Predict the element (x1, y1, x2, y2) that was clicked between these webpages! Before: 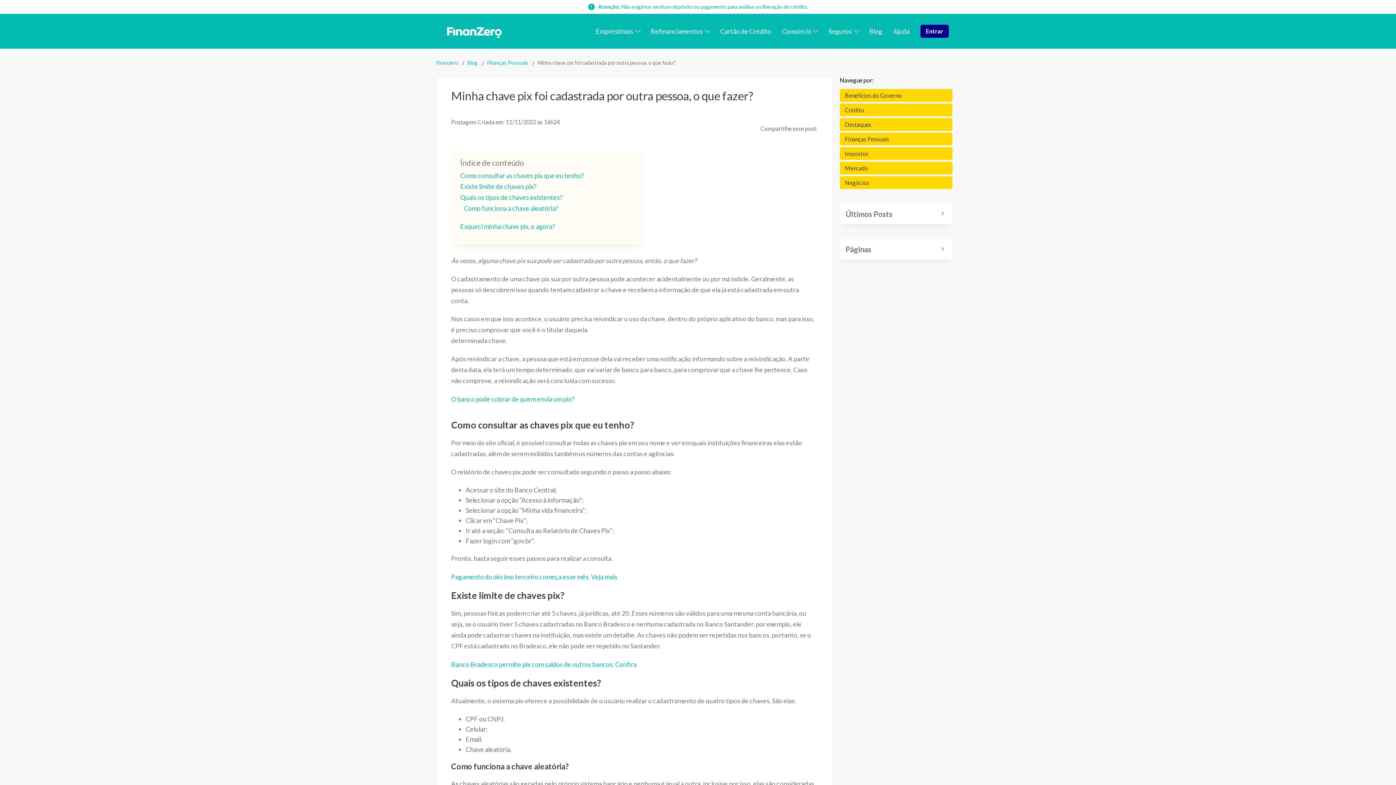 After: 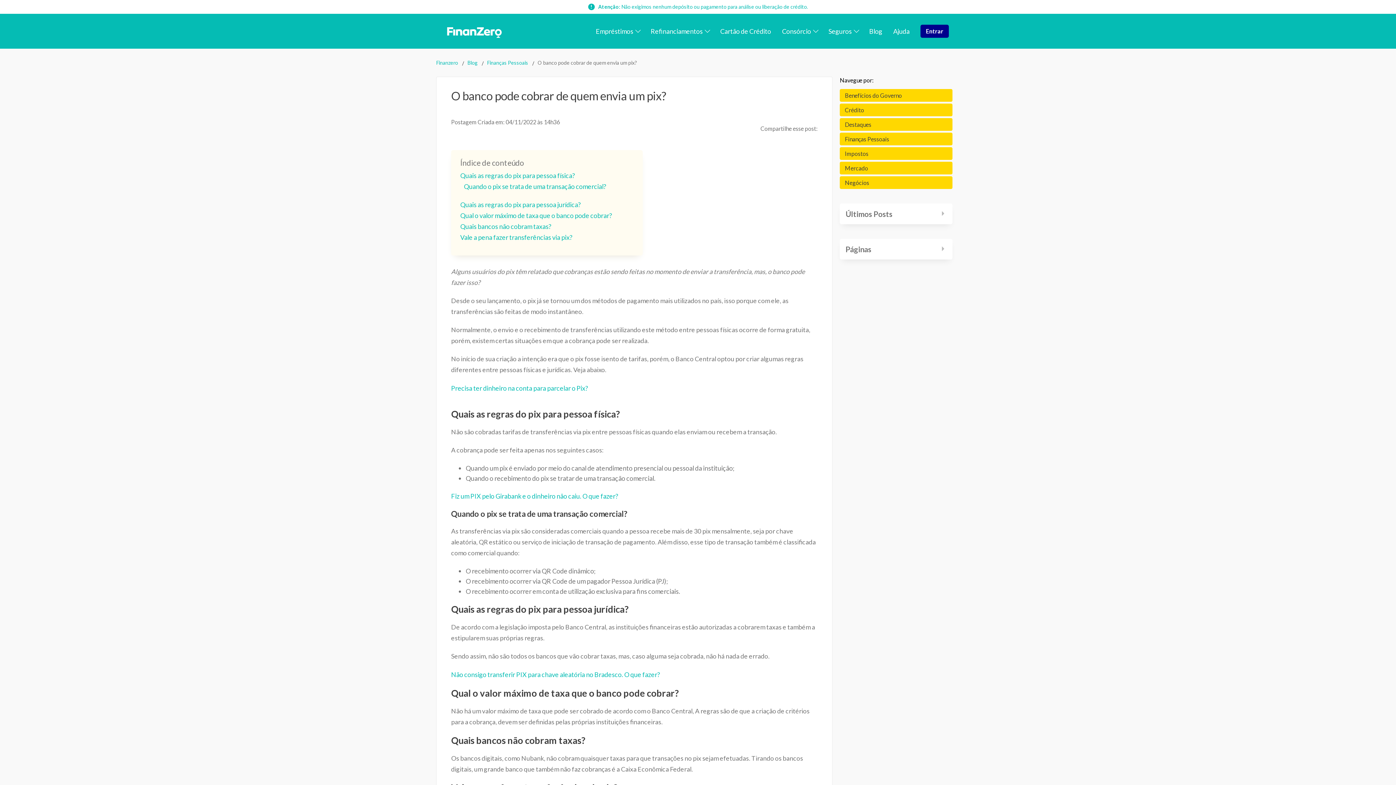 Action: bbox: (540, 395, 574, 403) label: nvia um pix?